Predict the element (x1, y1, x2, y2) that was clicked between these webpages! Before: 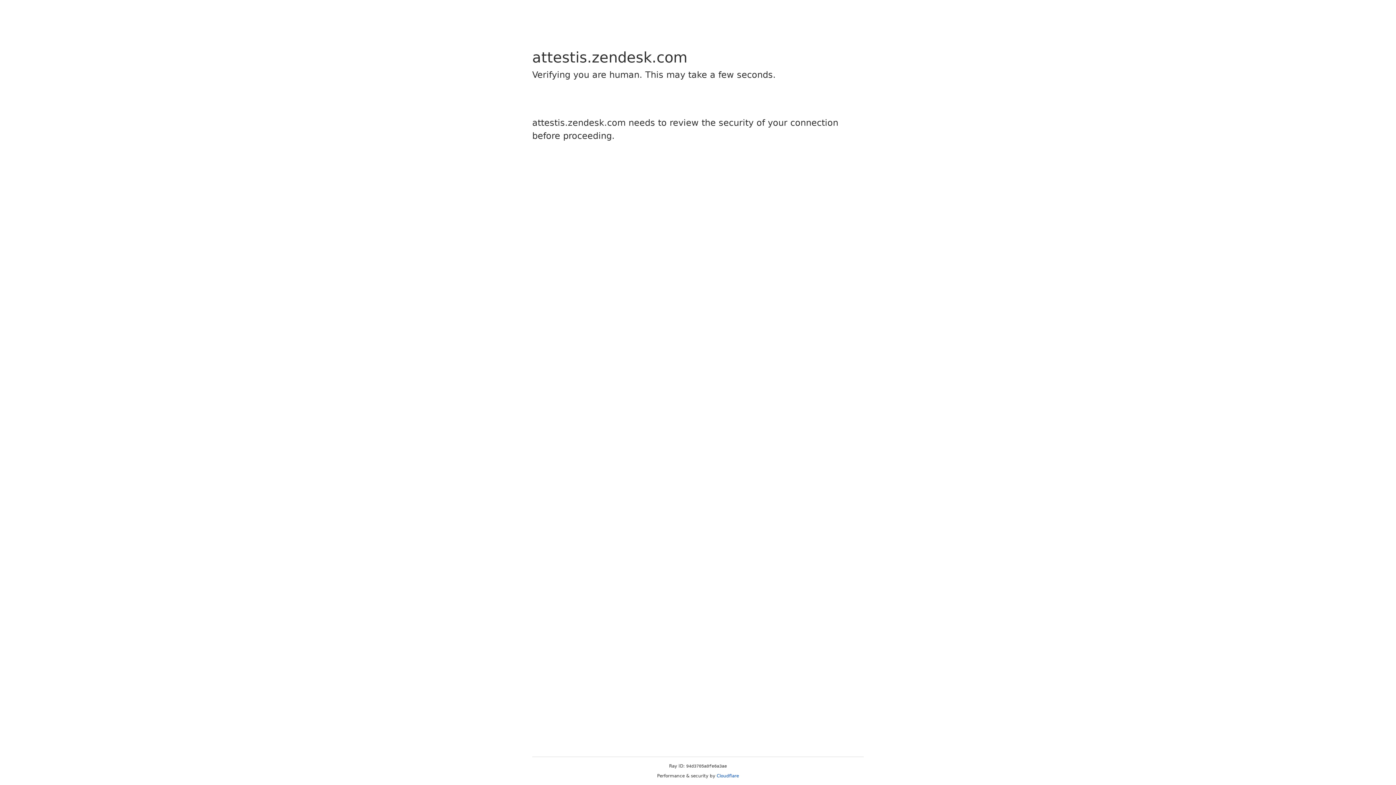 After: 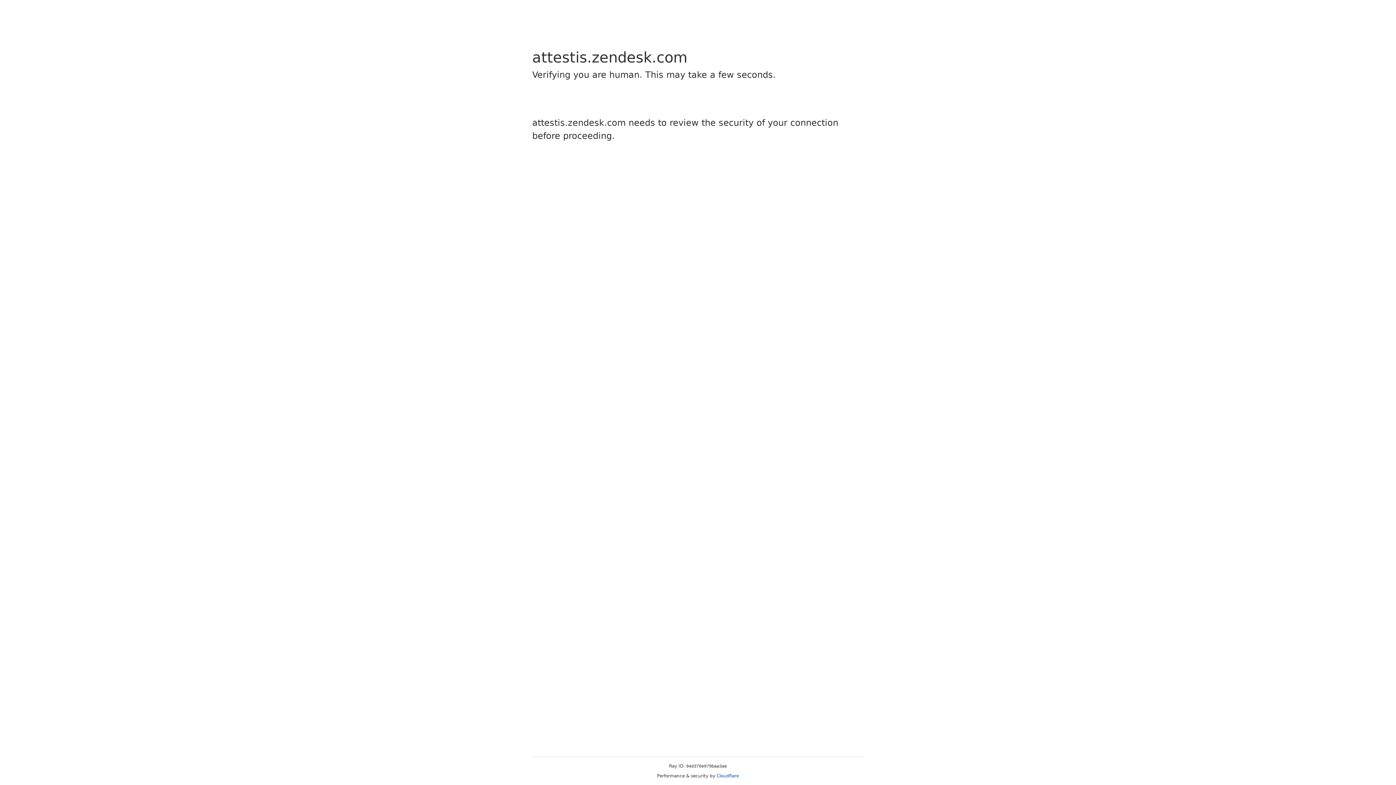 Action: label: Cloudflare bbox: (716, 773, 739, 778)